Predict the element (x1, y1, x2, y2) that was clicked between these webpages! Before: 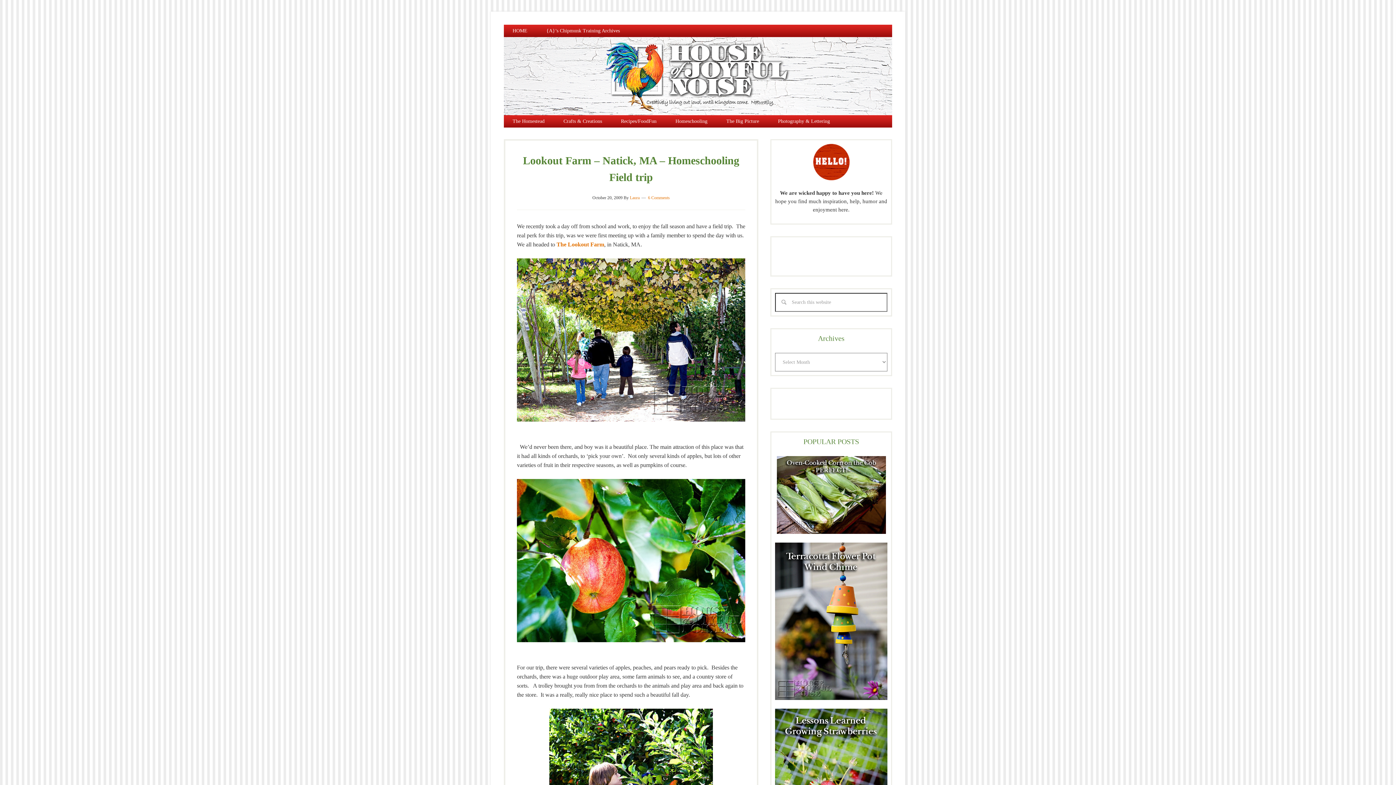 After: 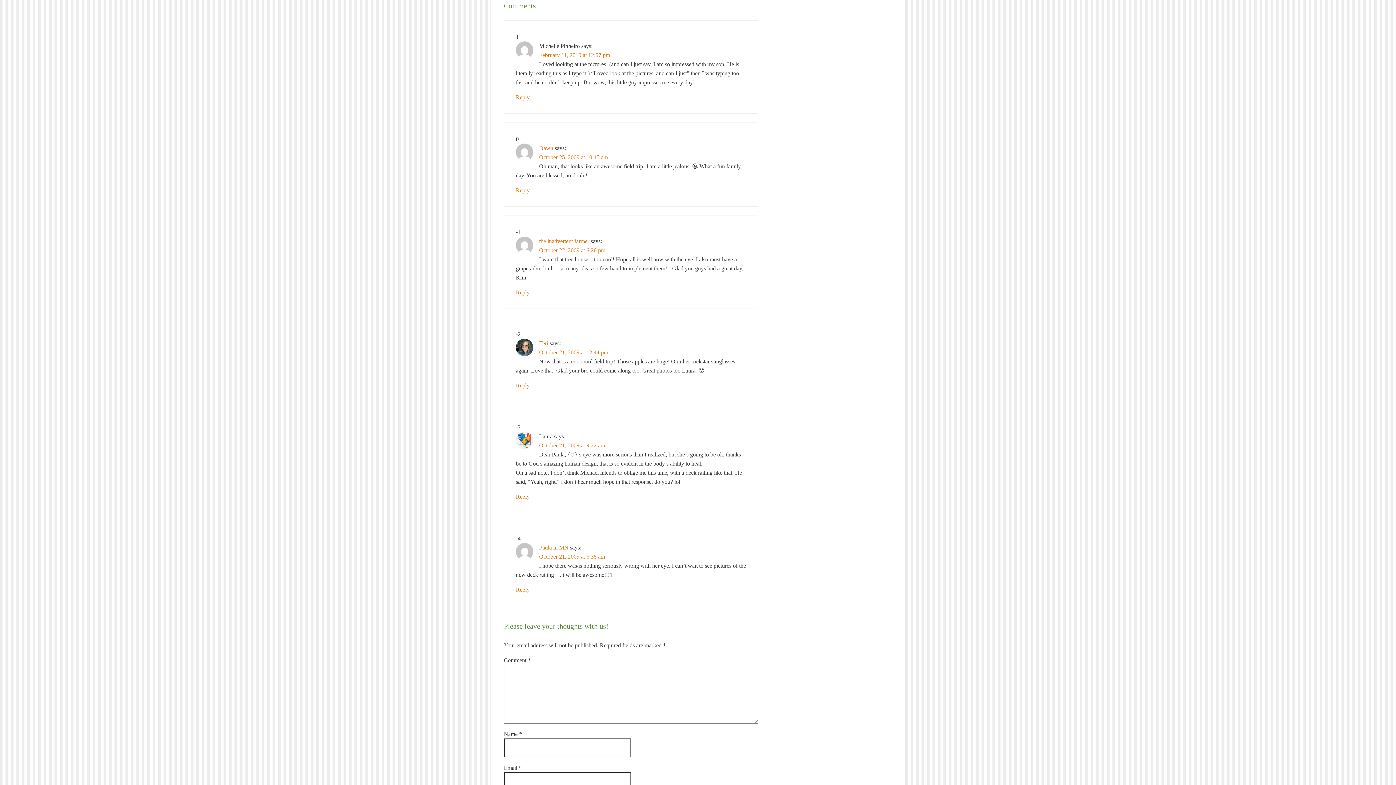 Action: label: 6 Comments bbox: (648, 195, 670, 200)